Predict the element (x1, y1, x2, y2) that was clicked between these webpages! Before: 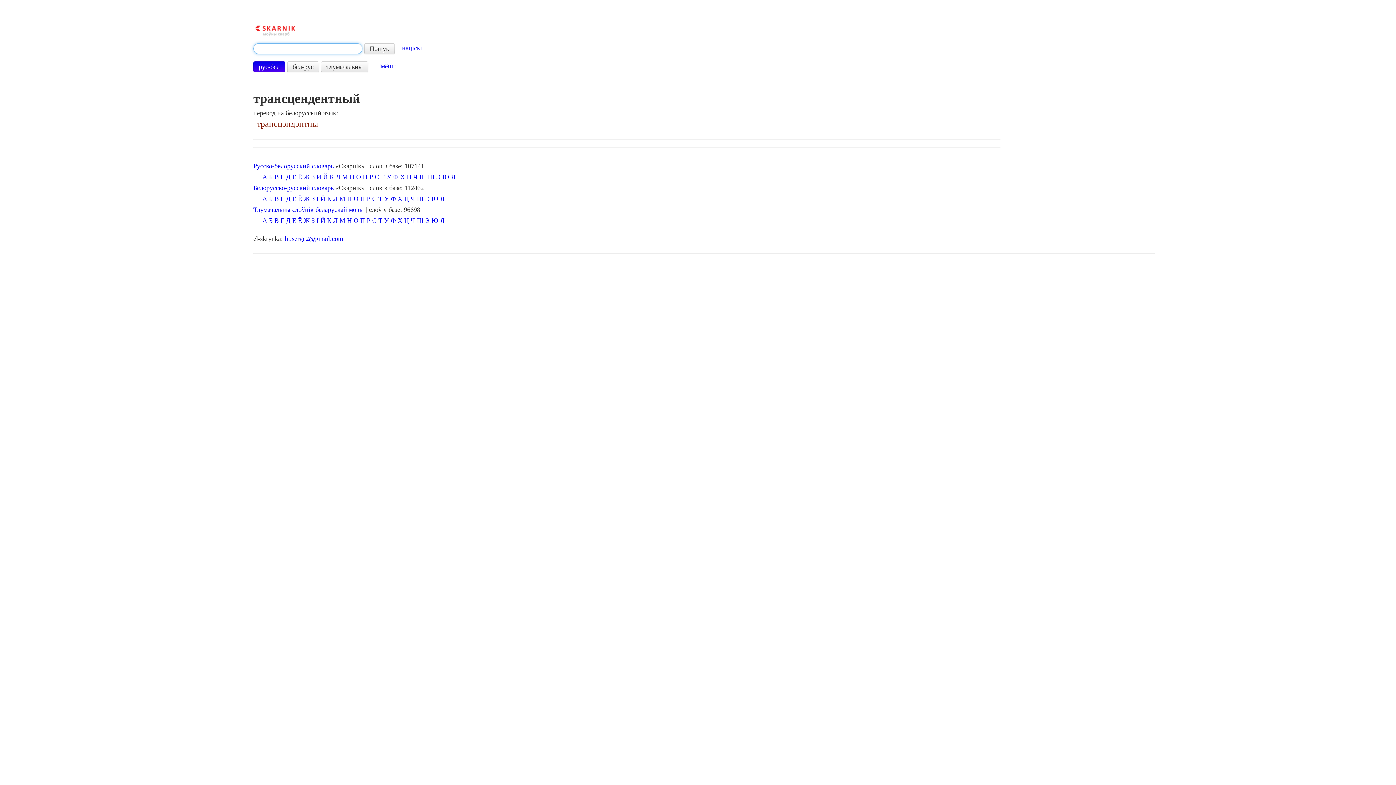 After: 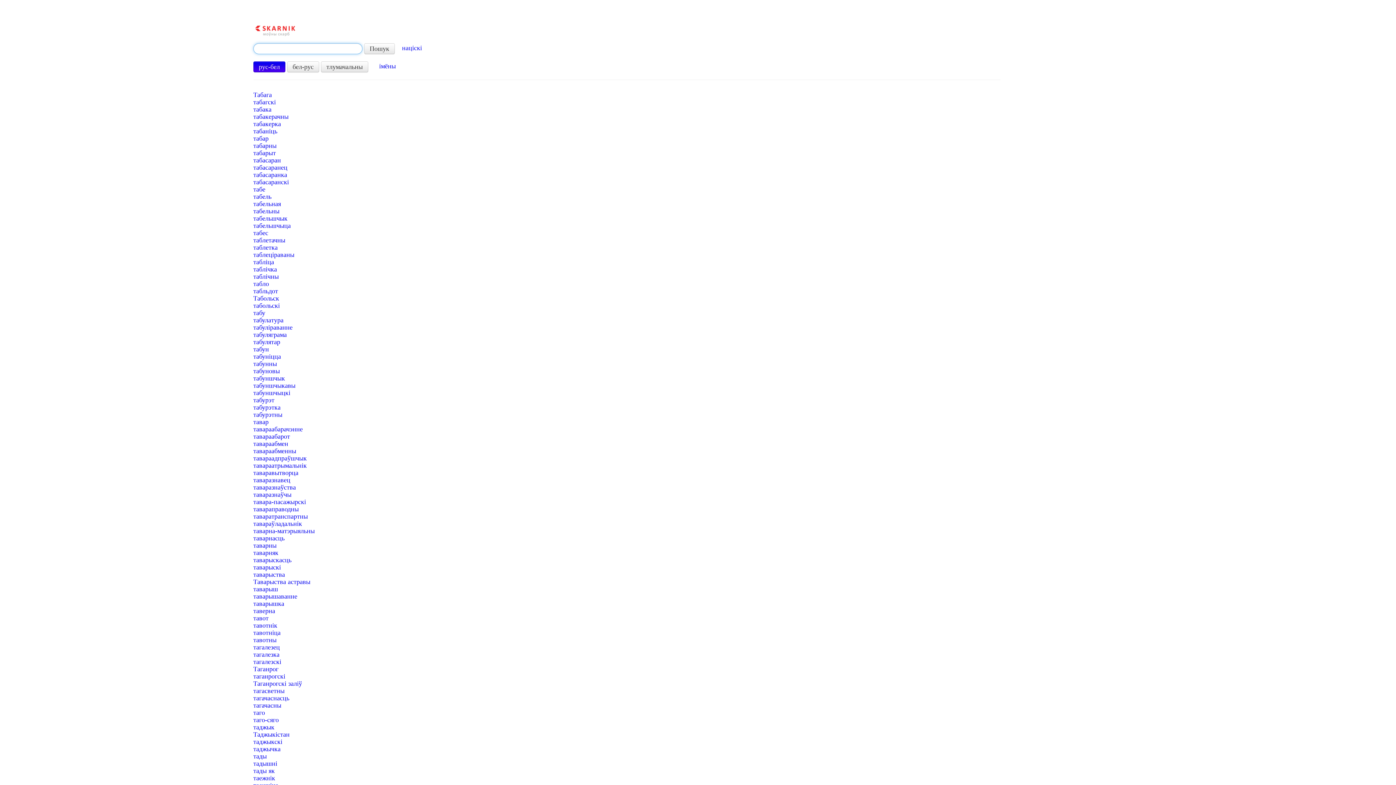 Action: bbox: (378, 195, 382, 202) label: Т